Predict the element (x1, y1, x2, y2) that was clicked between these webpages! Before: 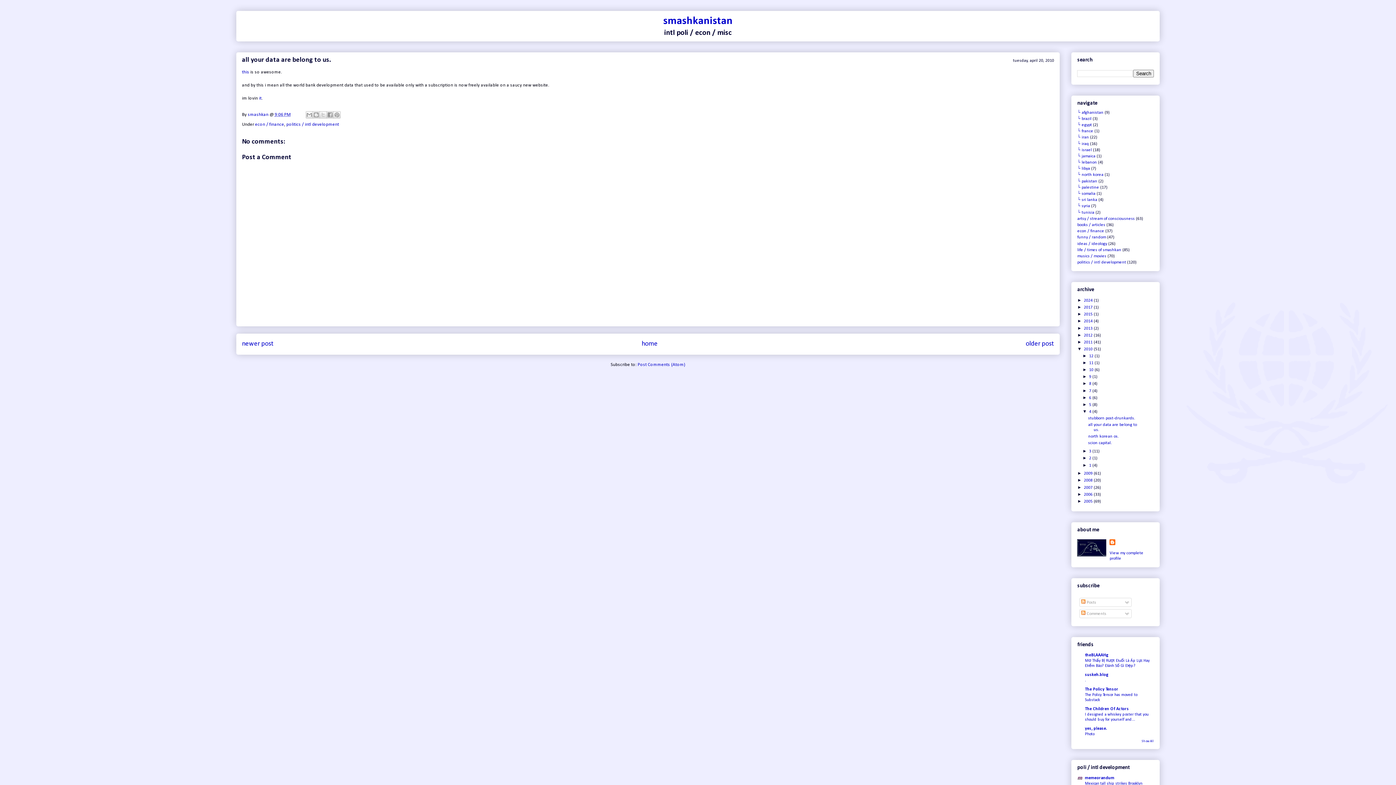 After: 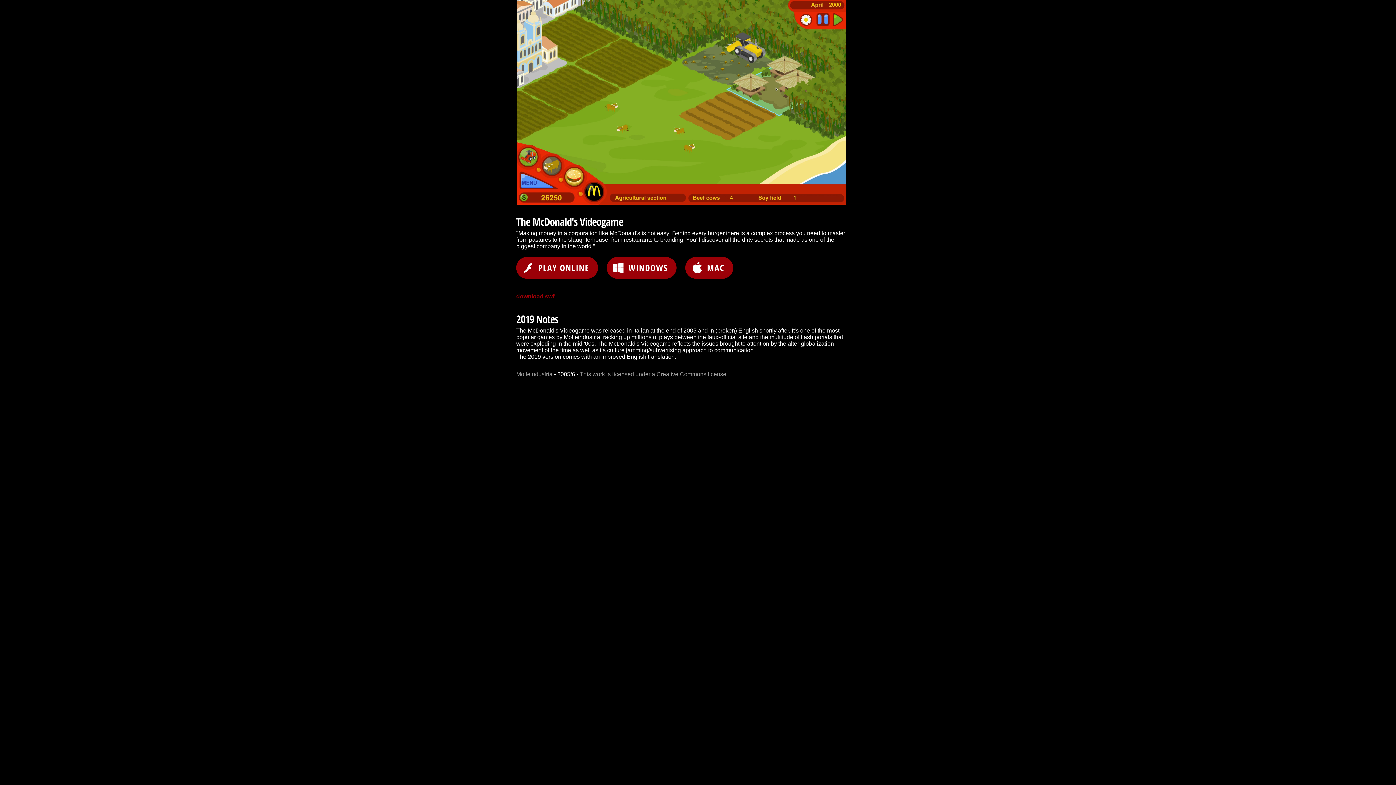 Action: label: it bbox: (259, 96, 261, 100)